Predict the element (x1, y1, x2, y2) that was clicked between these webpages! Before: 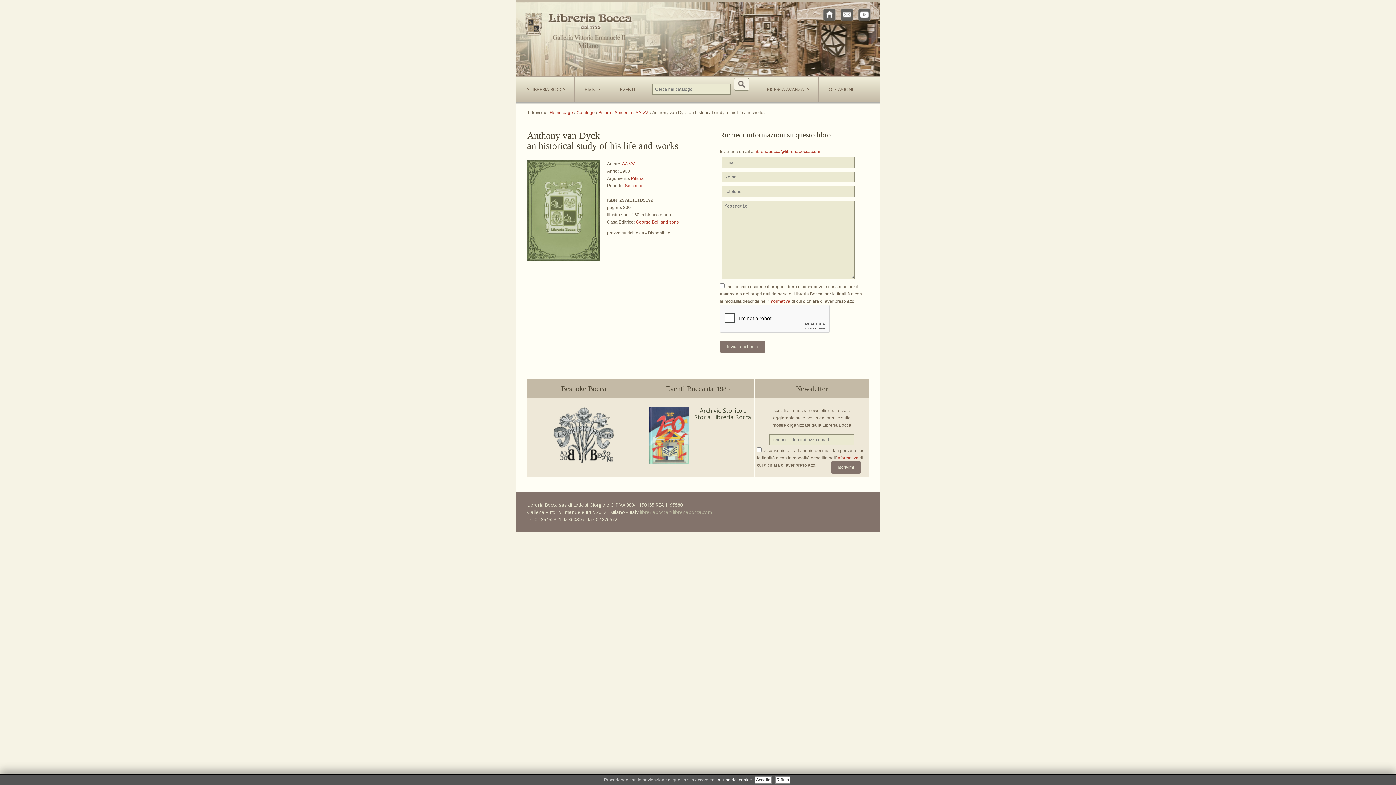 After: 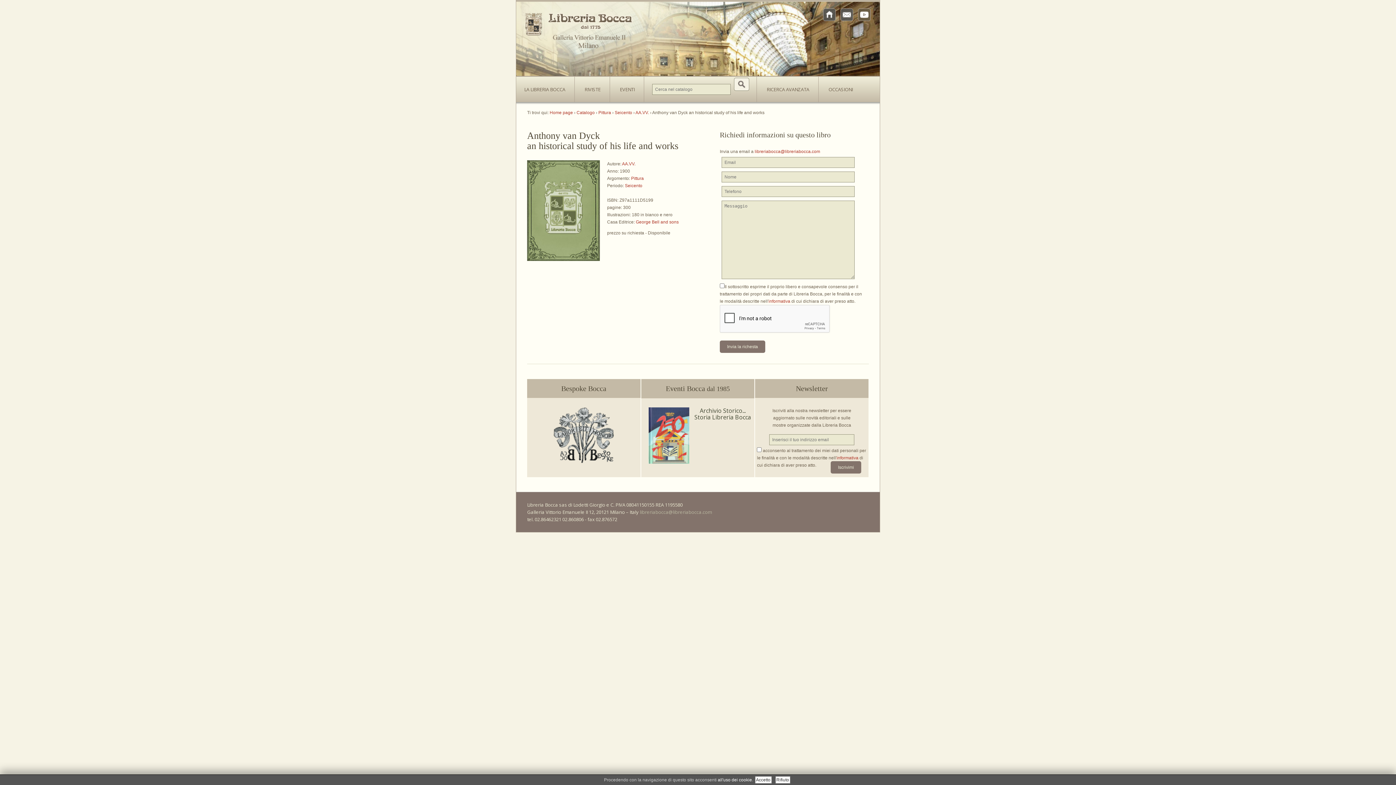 Action: bbox: (858, 17, 870, 22)